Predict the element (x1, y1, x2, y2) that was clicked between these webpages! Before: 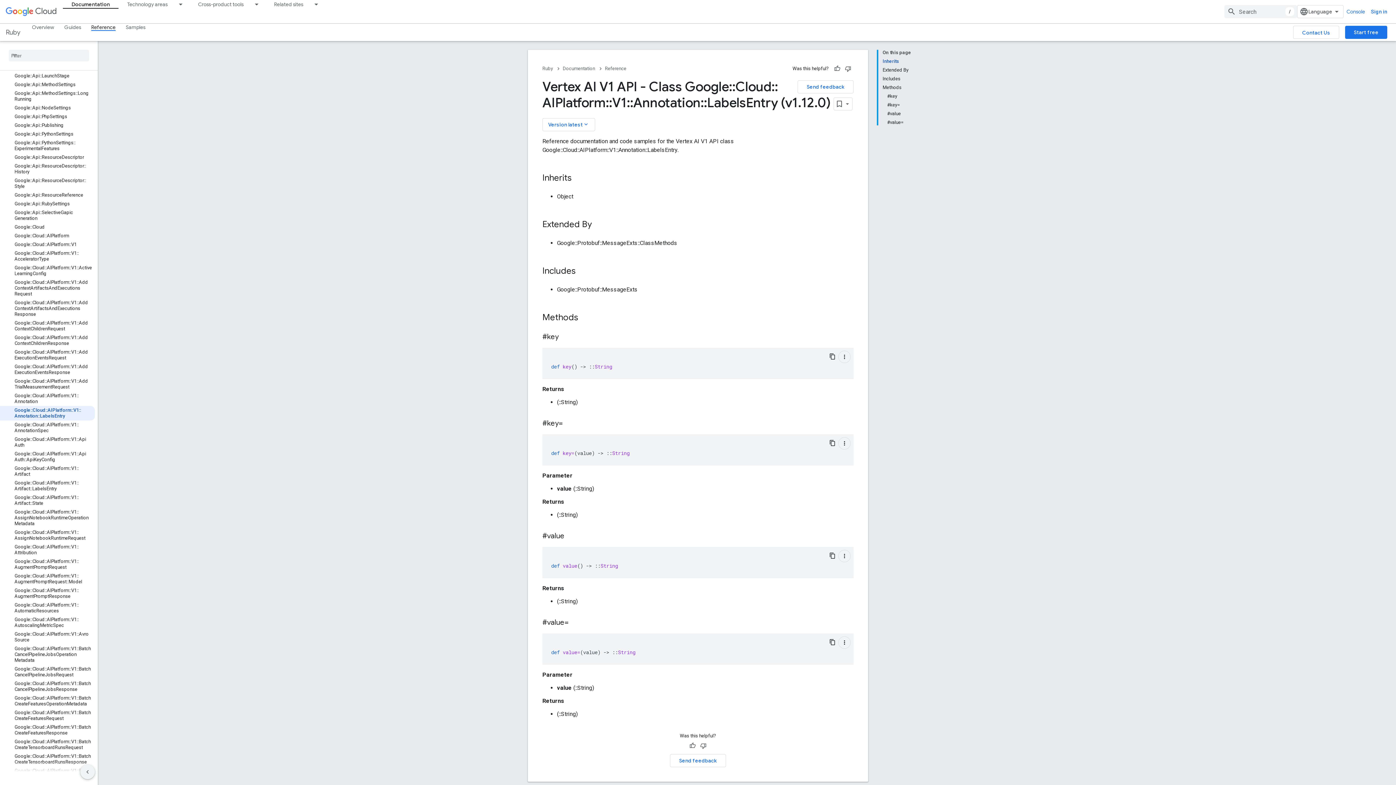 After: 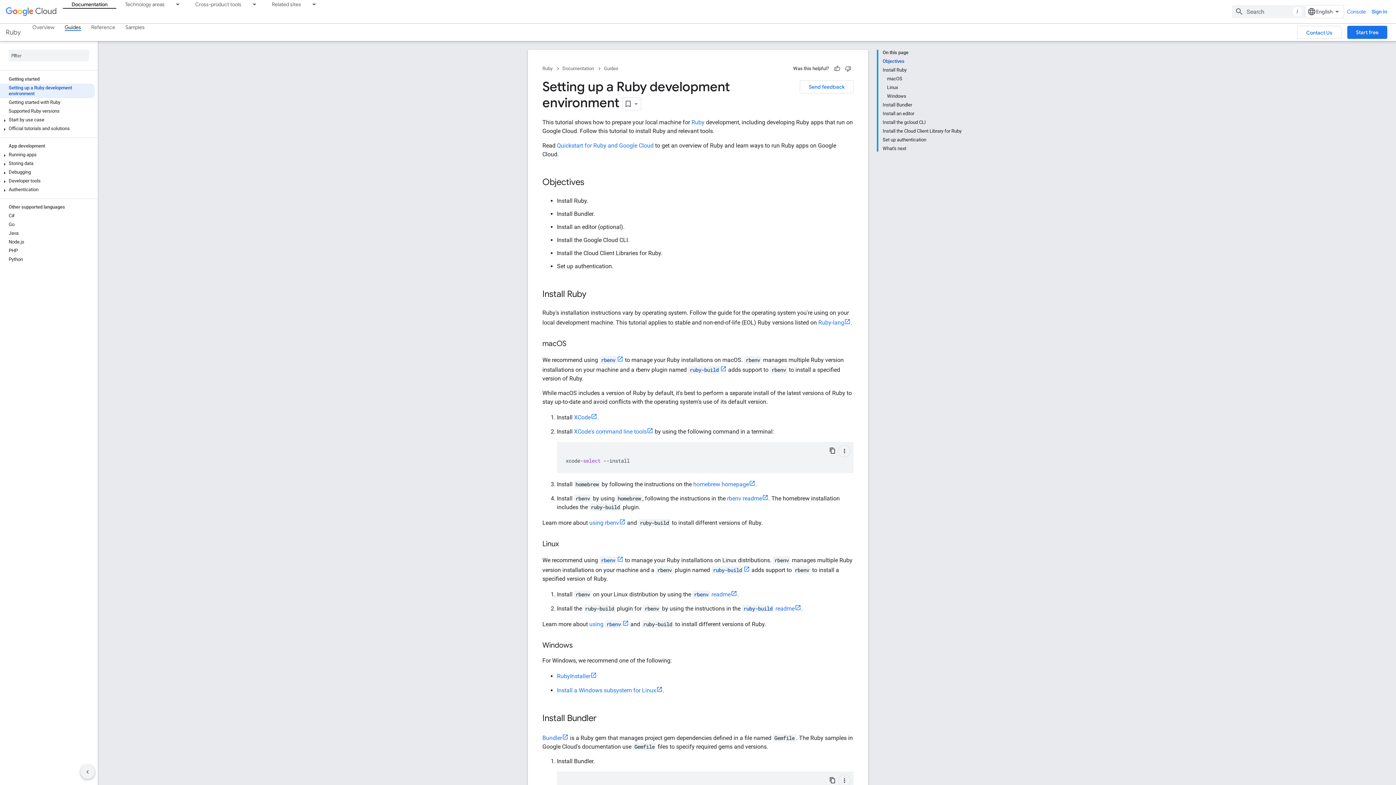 Action: label: Guides bbox: (59, 23, 86, 30)